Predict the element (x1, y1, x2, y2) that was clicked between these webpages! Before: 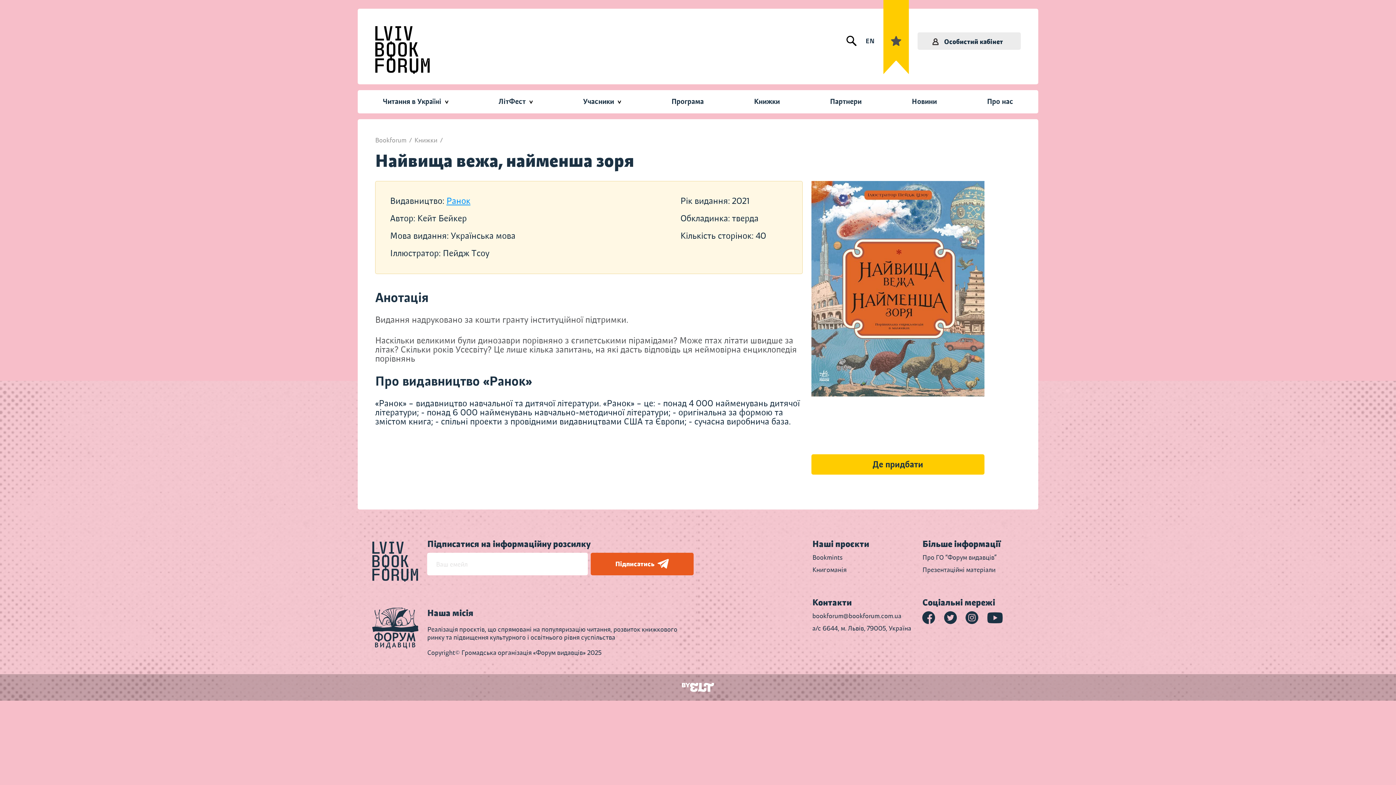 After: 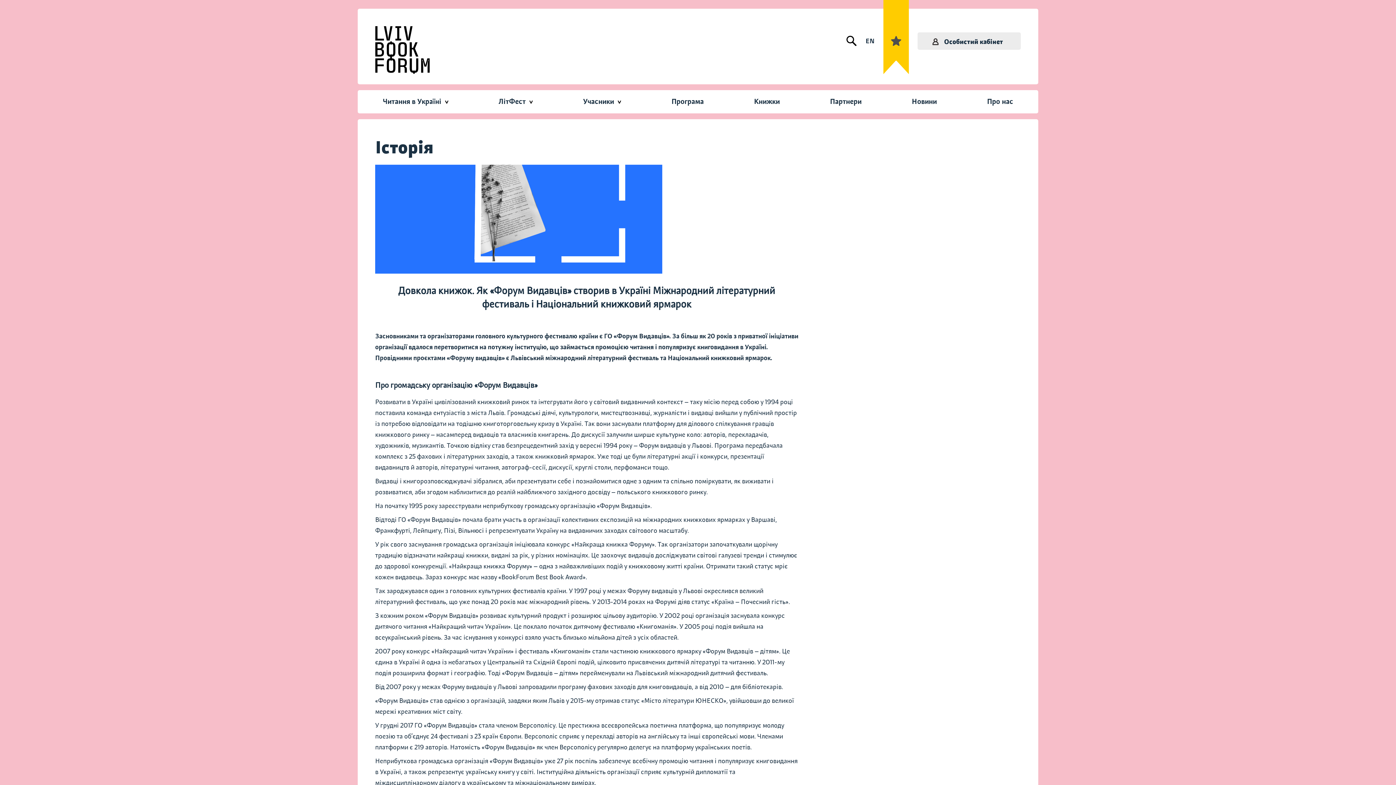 Action: label: Про ГО “Форум видавців” bbox: (922, 553, 996, 561)